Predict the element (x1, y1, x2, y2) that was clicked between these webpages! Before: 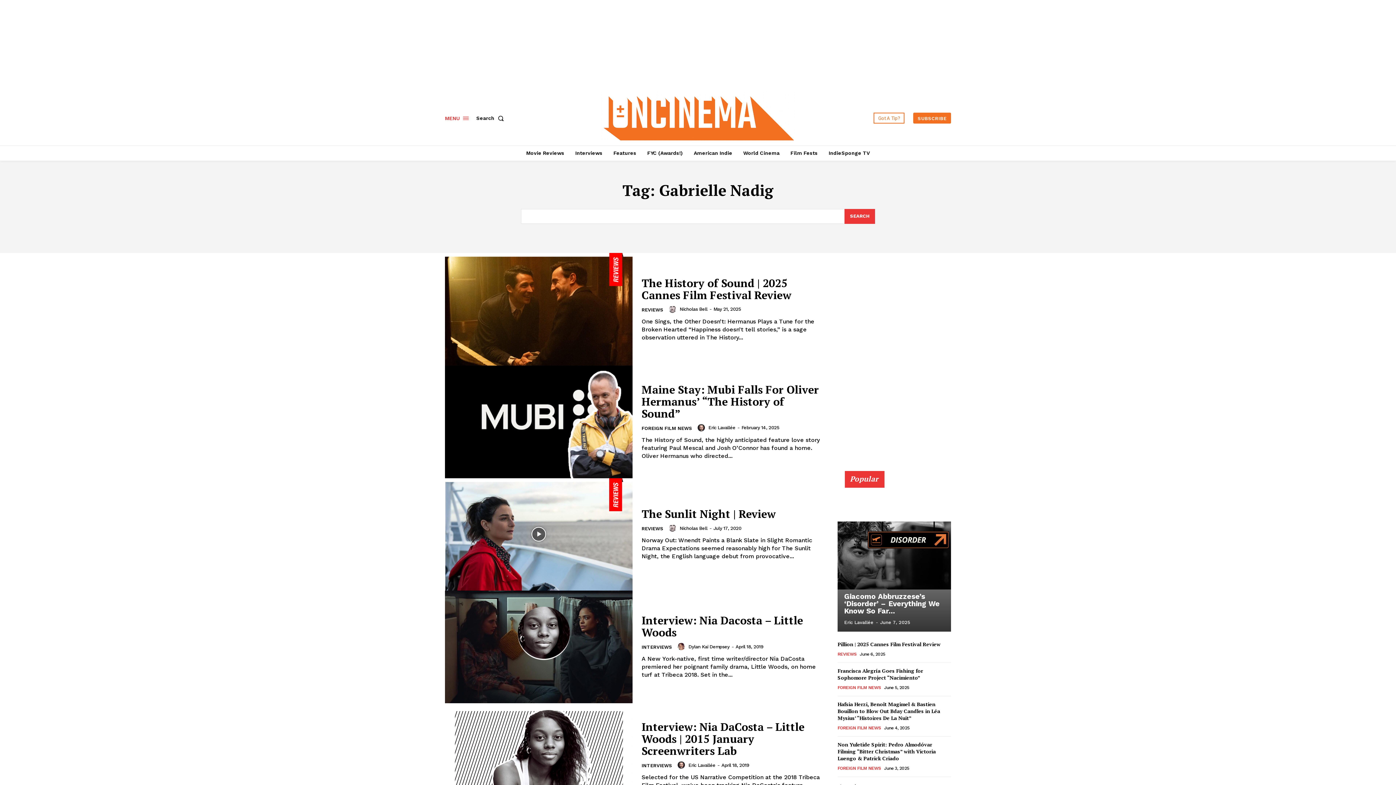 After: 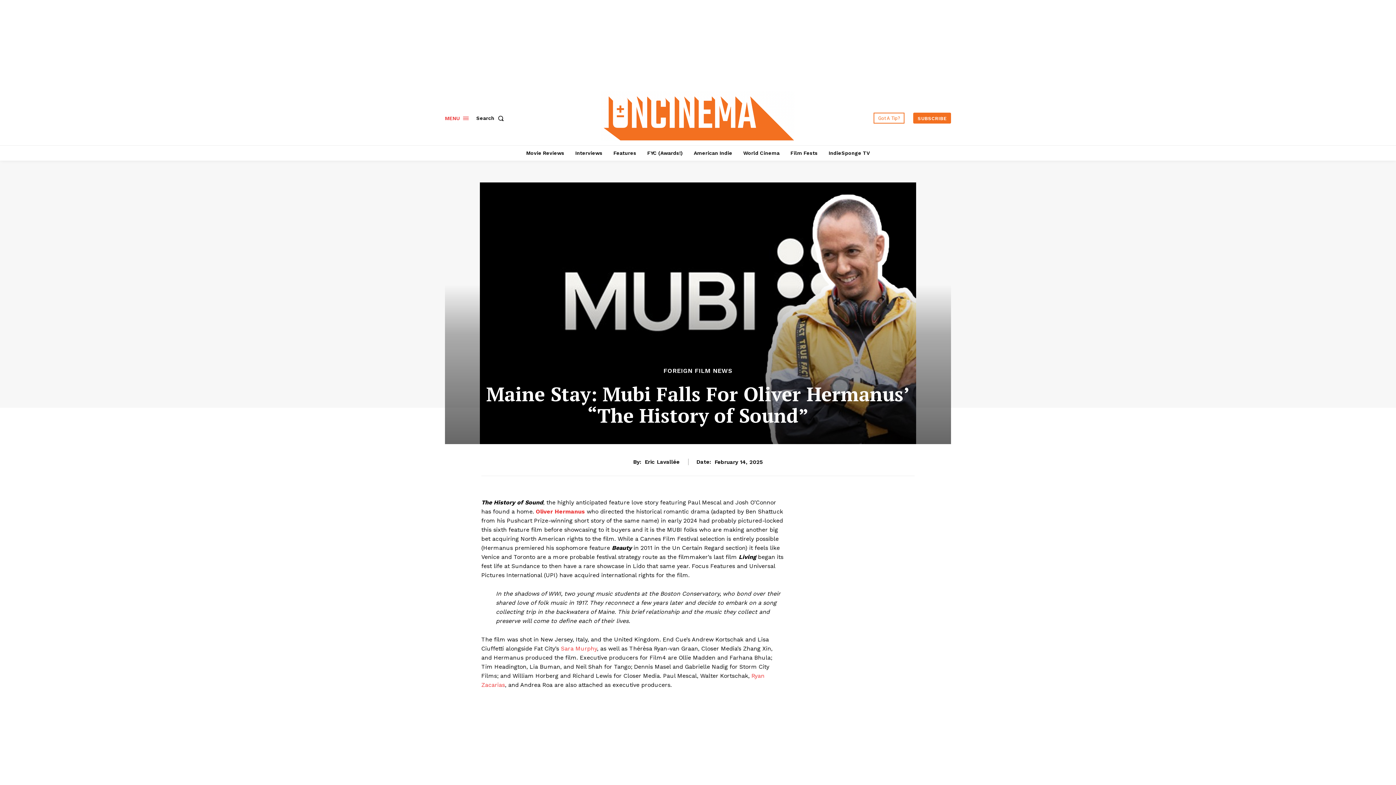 Action: label: Maine Stay: Mubi Falls For Oliver Hermanus’ “The History of Sound” bbox: (641, 382, 819, 420)